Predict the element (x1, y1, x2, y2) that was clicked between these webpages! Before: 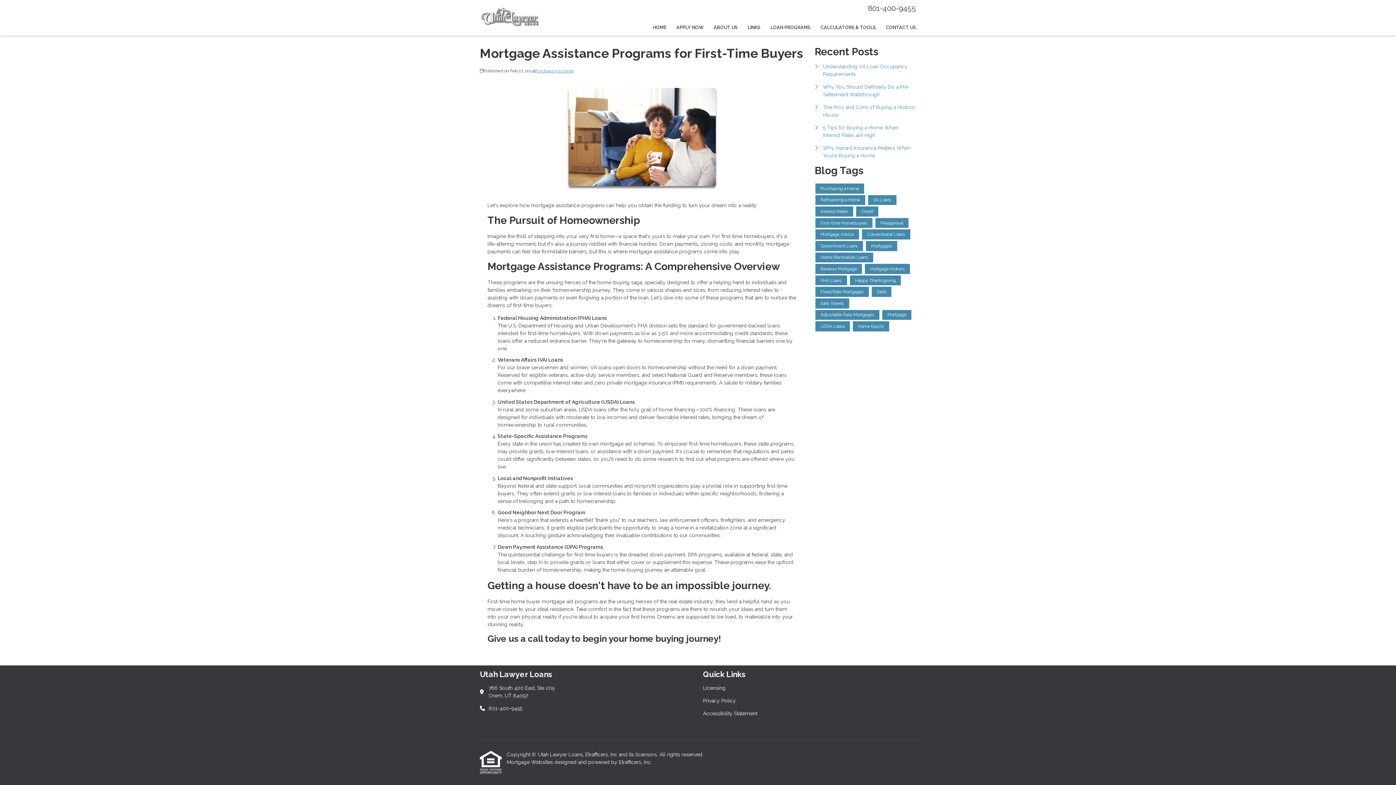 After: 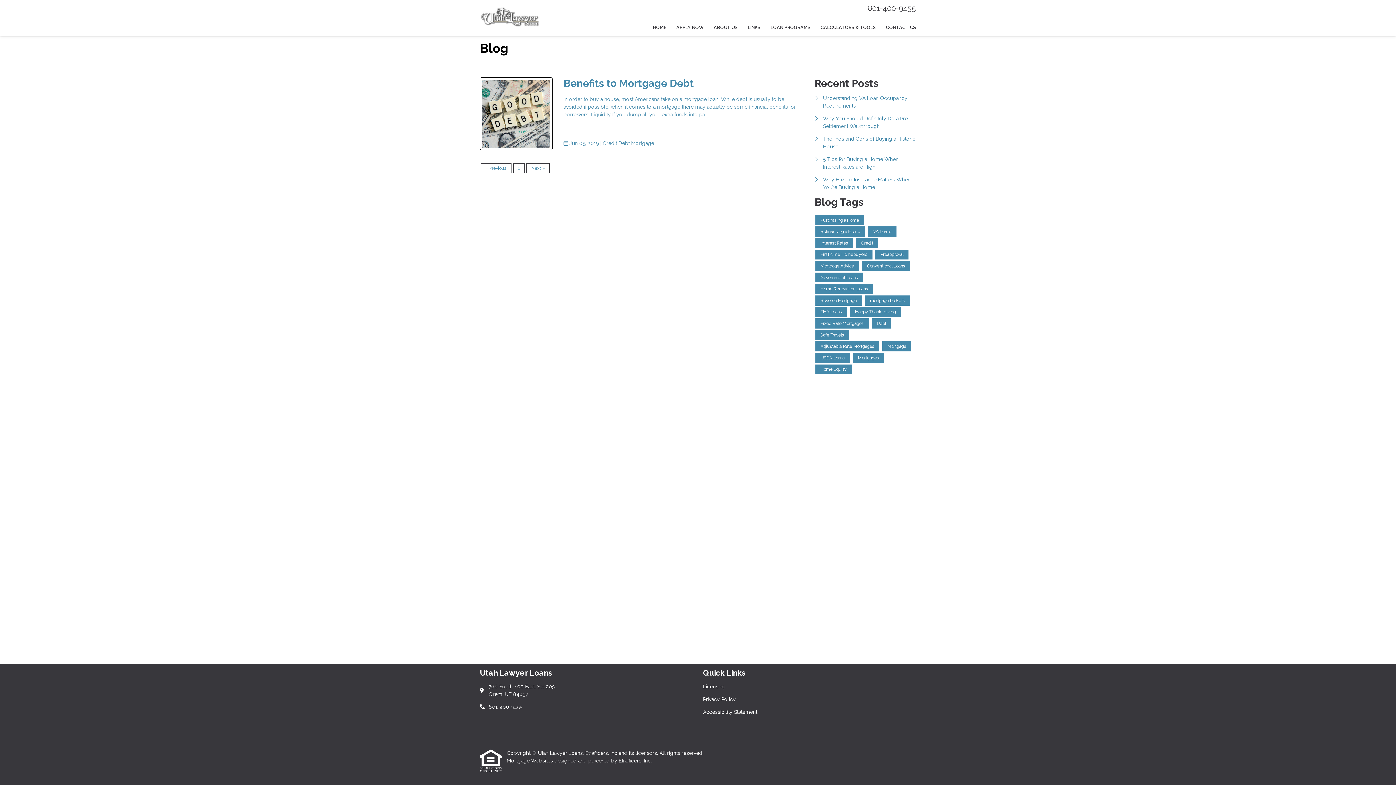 Action: bbox: (882, 310, 911, 320) label: Mortgage